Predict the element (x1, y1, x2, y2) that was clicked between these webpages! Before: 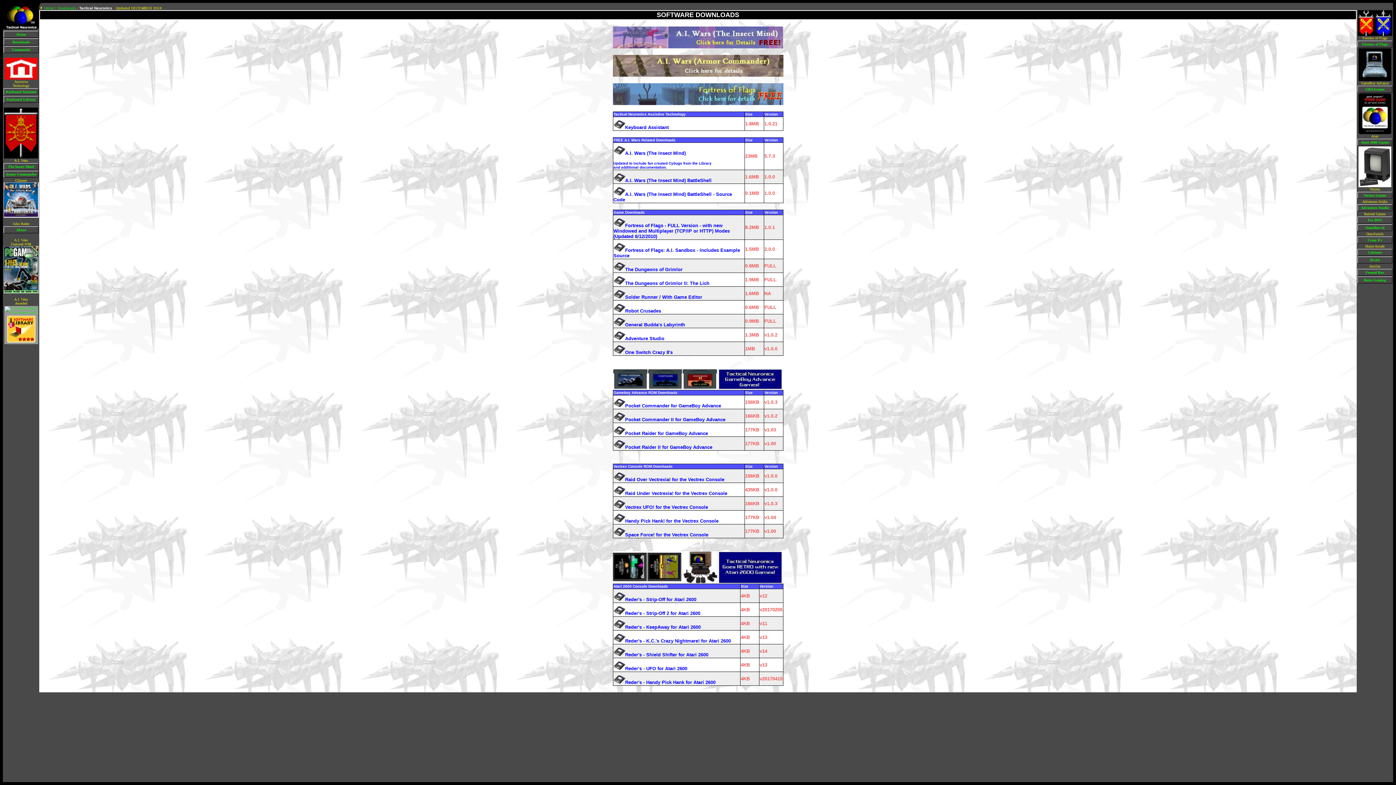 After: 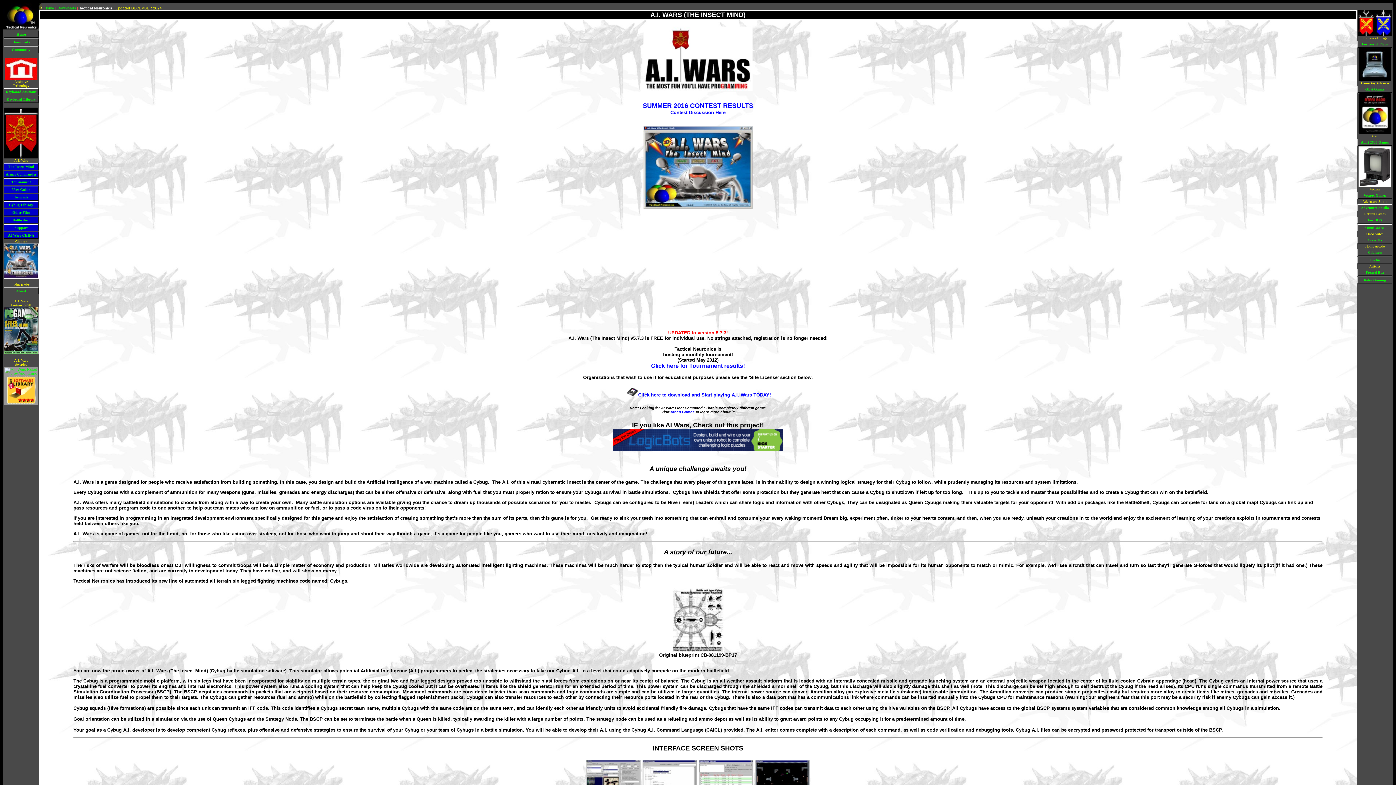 Action: bbox: (4, 155, 38, 159)